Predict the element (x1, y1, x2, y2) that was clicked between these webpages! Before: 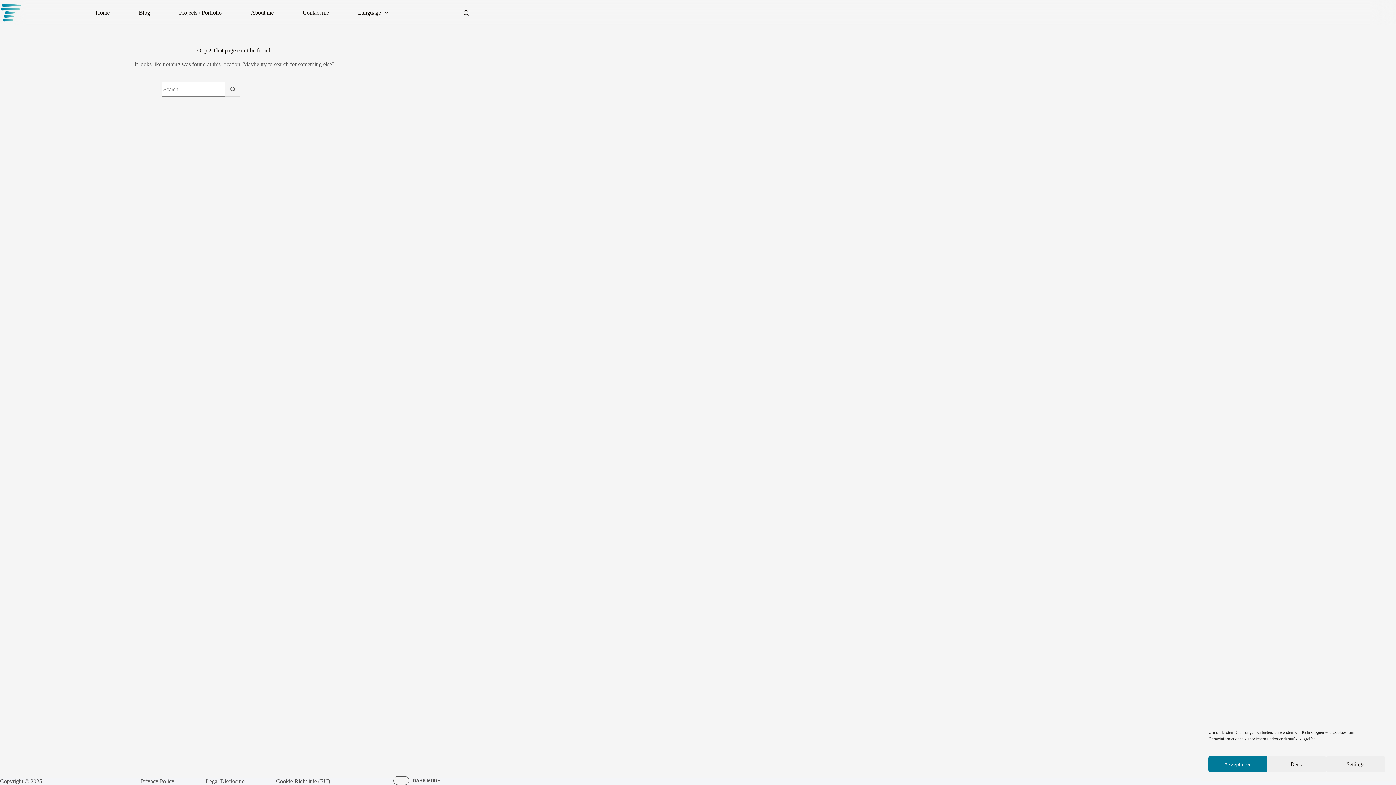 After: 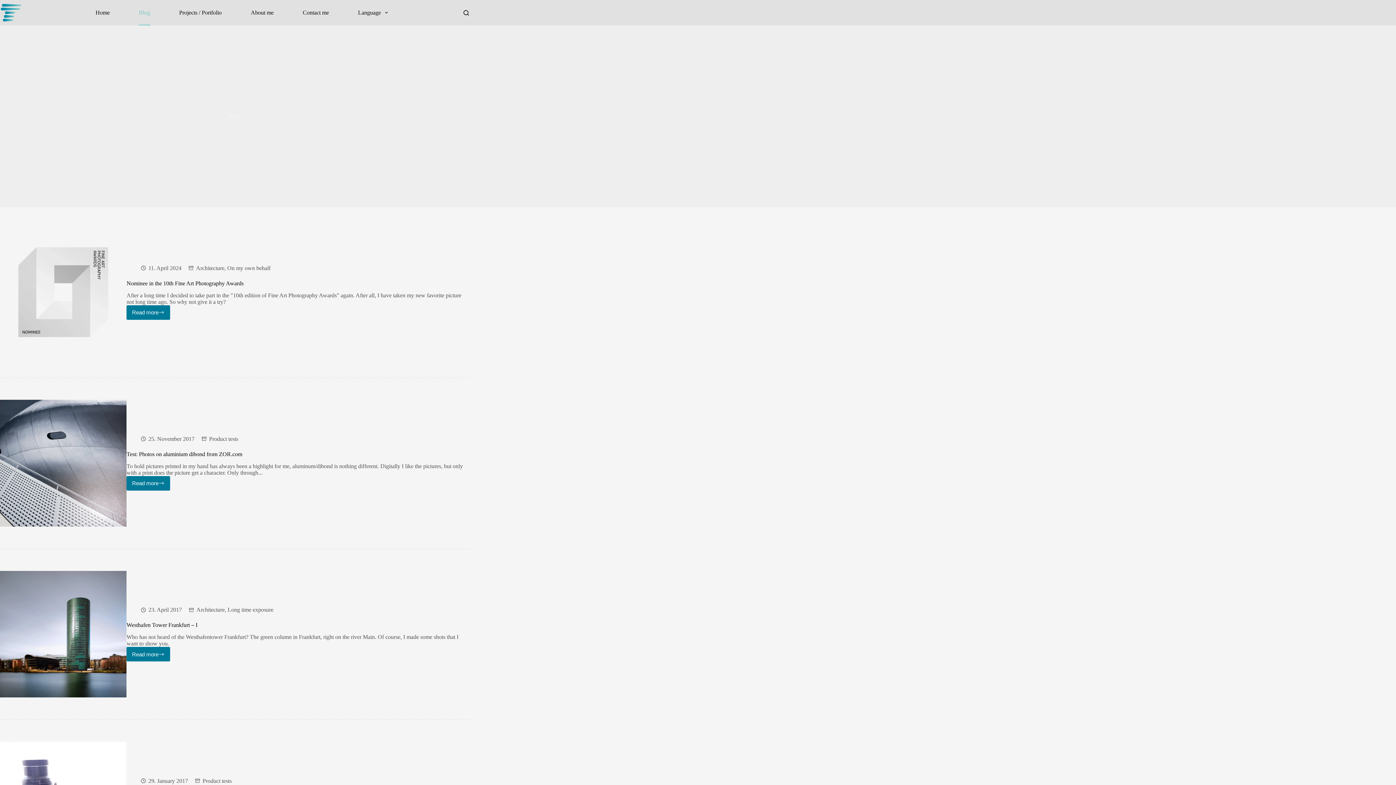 Action: label: Blog bbox: (124, 0, 164, 25)